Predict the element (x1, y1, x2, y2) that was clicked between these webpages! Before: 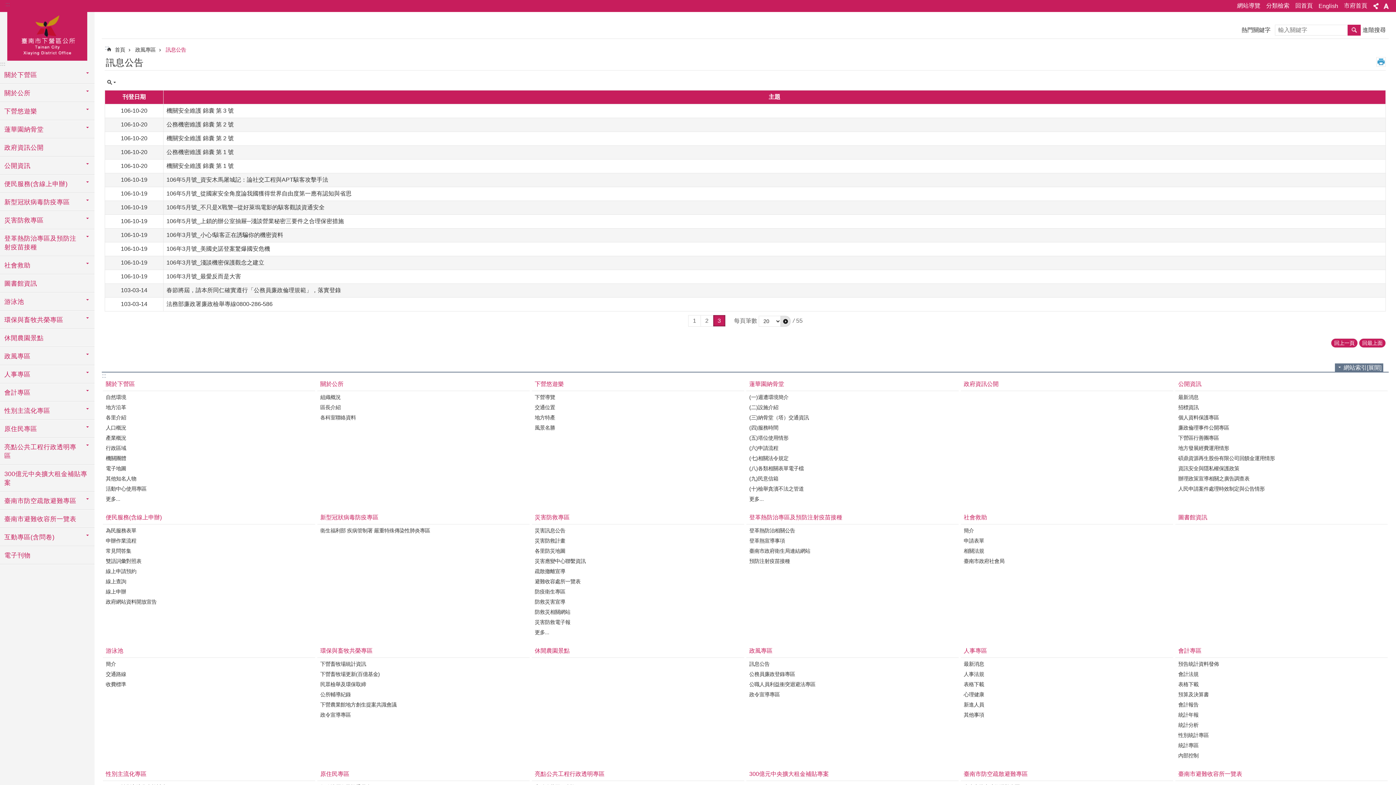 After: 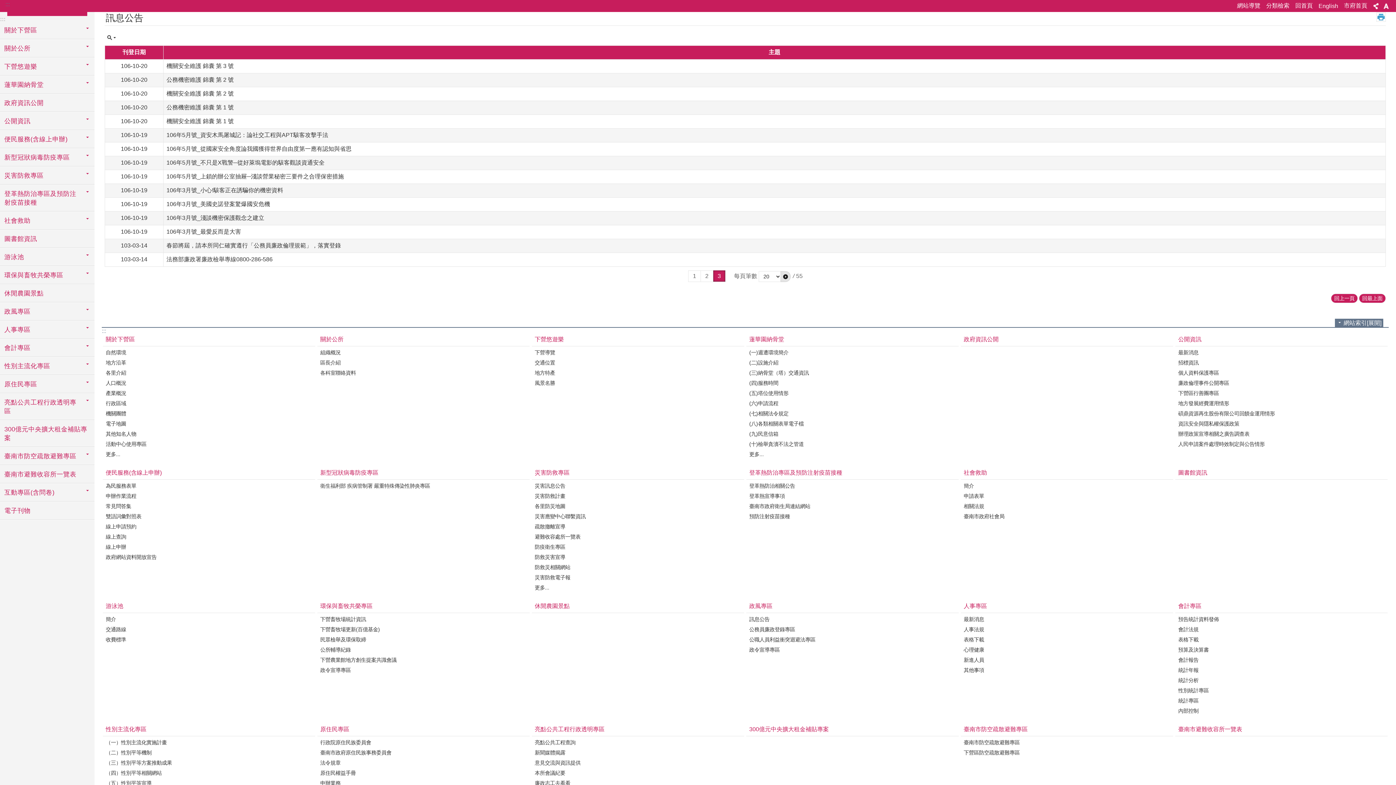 Action: label: ::: bbox: (104, 44, 109, 51)